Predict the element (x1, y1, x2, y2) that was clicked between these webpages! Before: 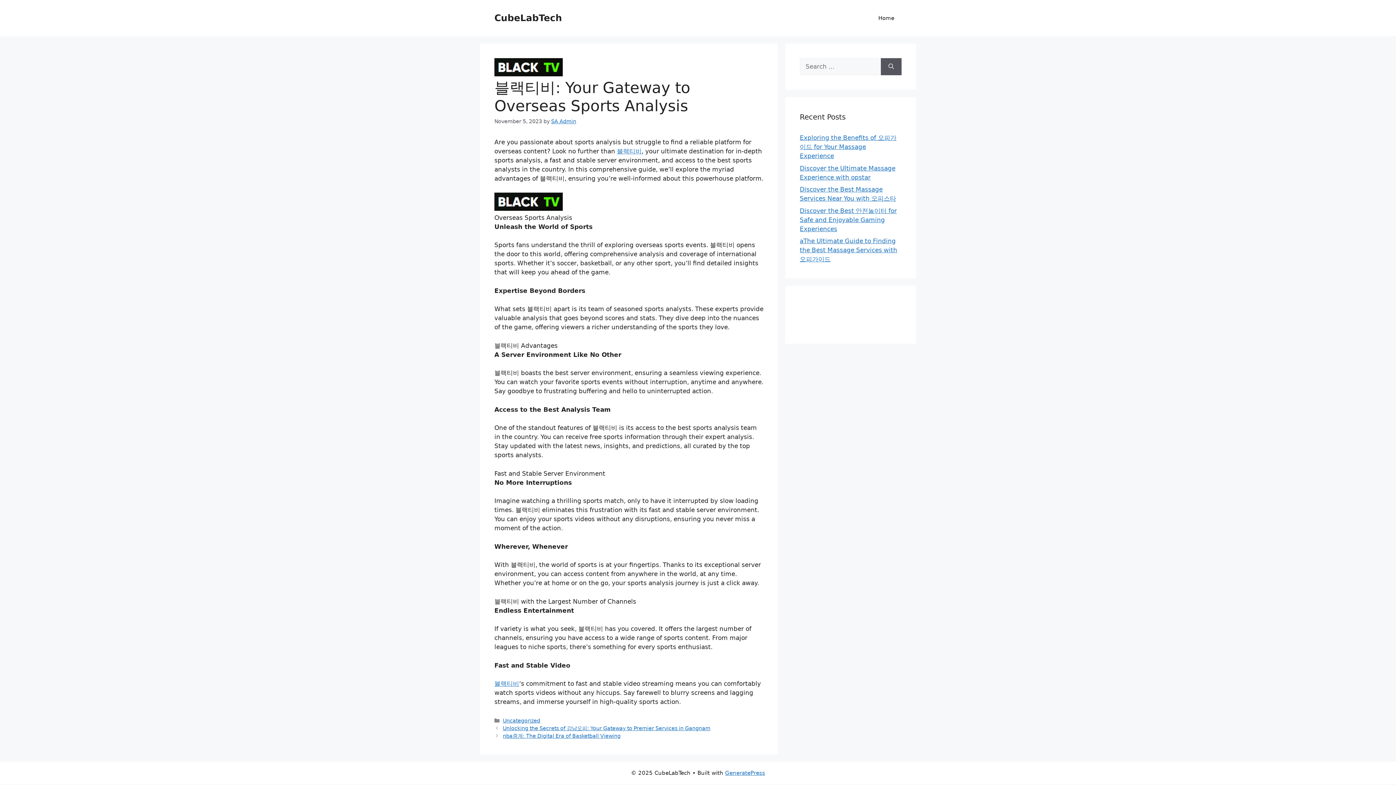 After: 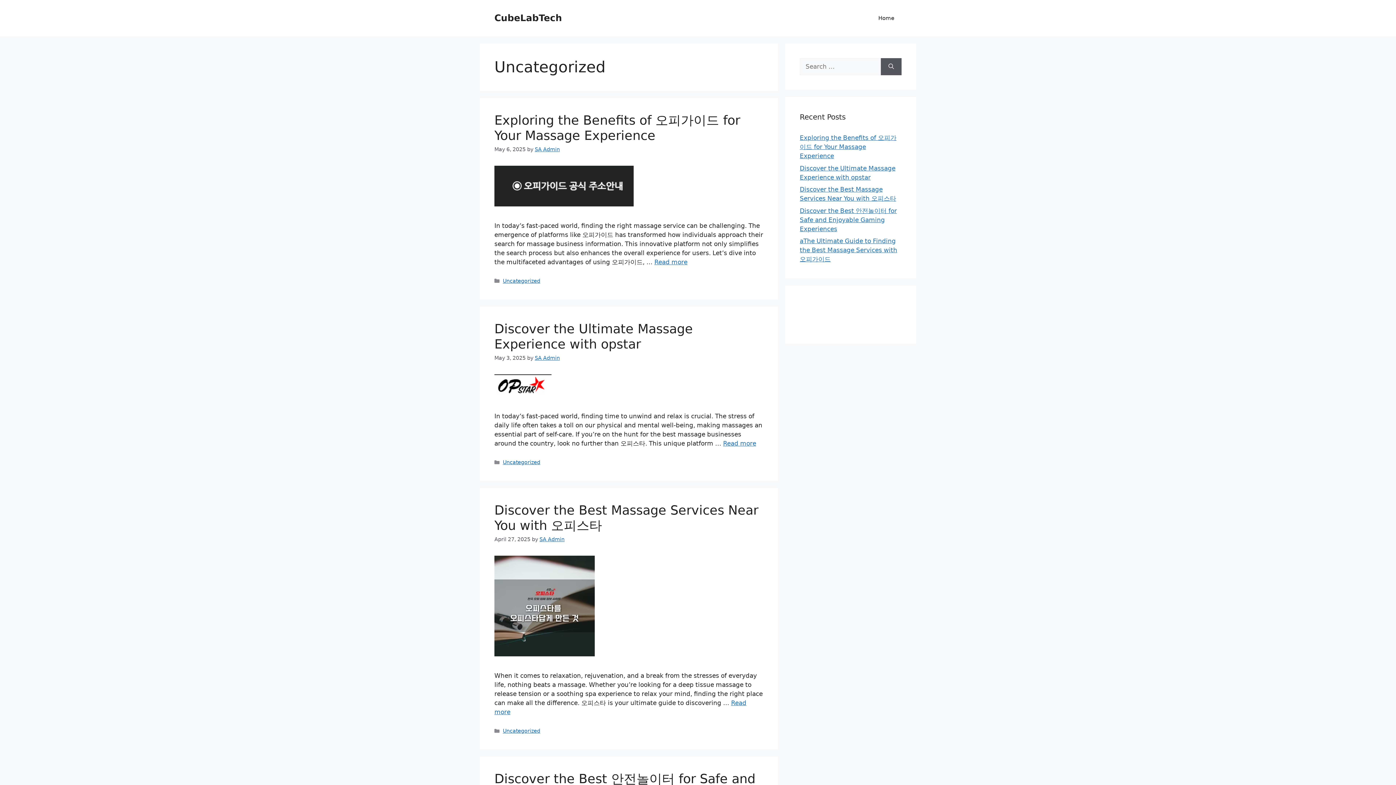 Action: bbox: (502, 718, 540, 724) label: Uncategorized